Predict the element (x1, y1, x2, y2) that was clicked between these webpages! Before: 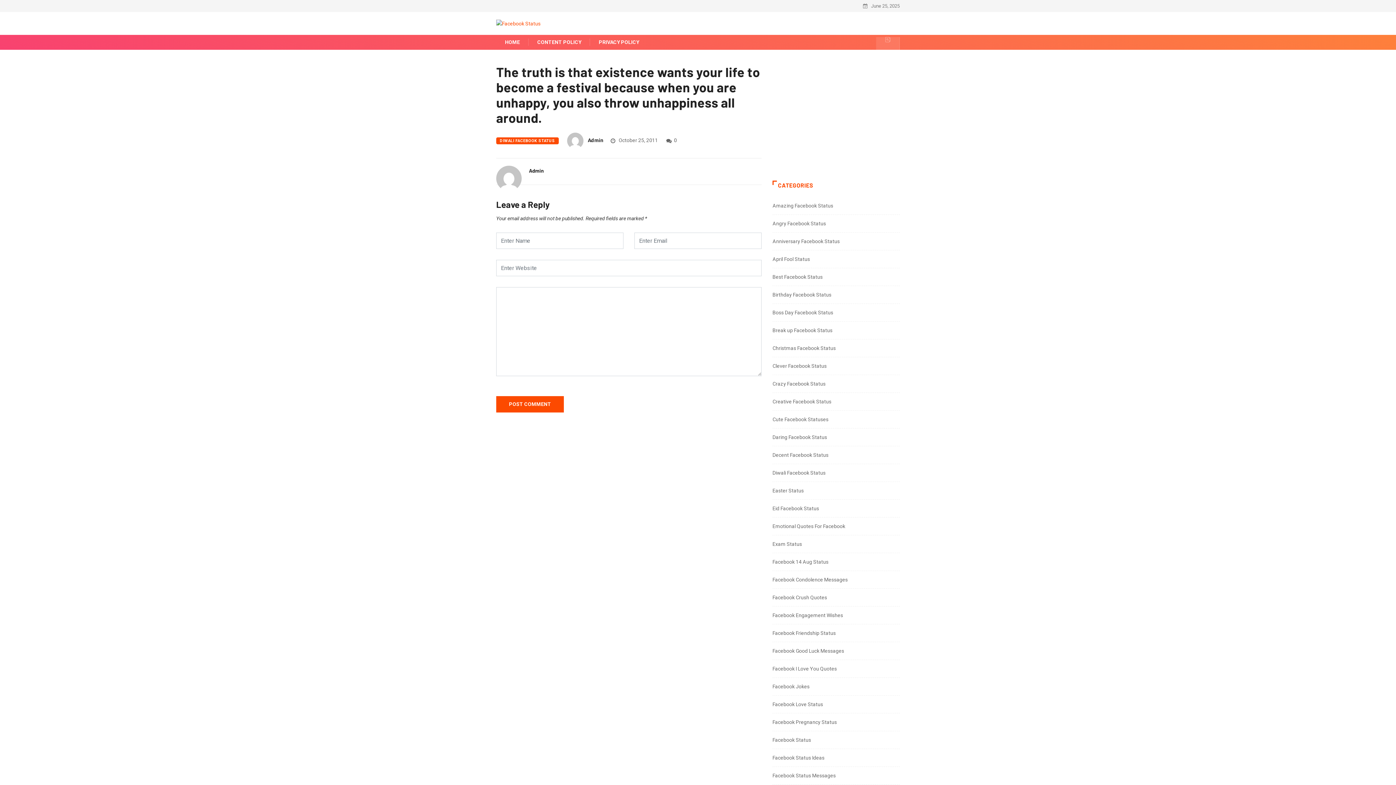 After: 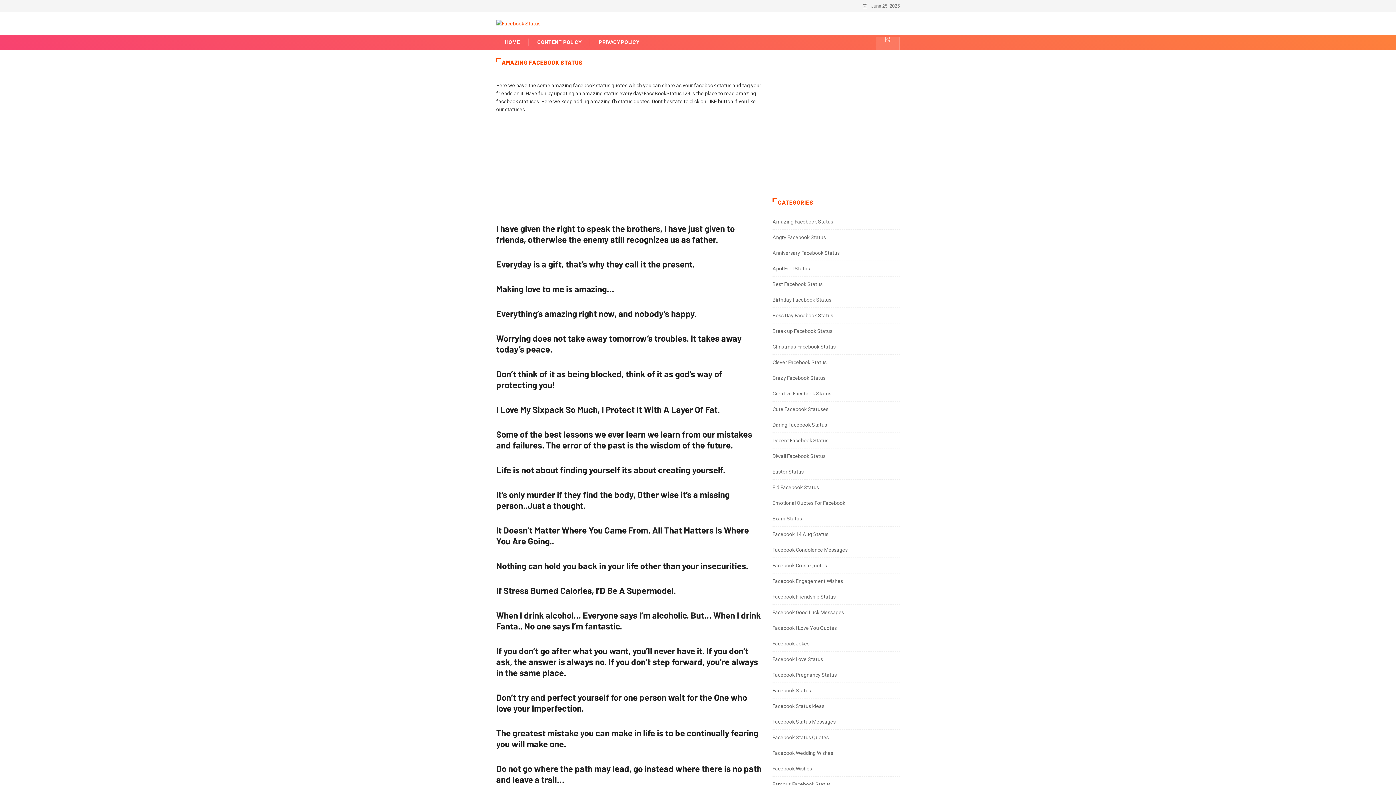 Action: bbox: (772, 202, 833, 208) label: Amazing Facebook Status